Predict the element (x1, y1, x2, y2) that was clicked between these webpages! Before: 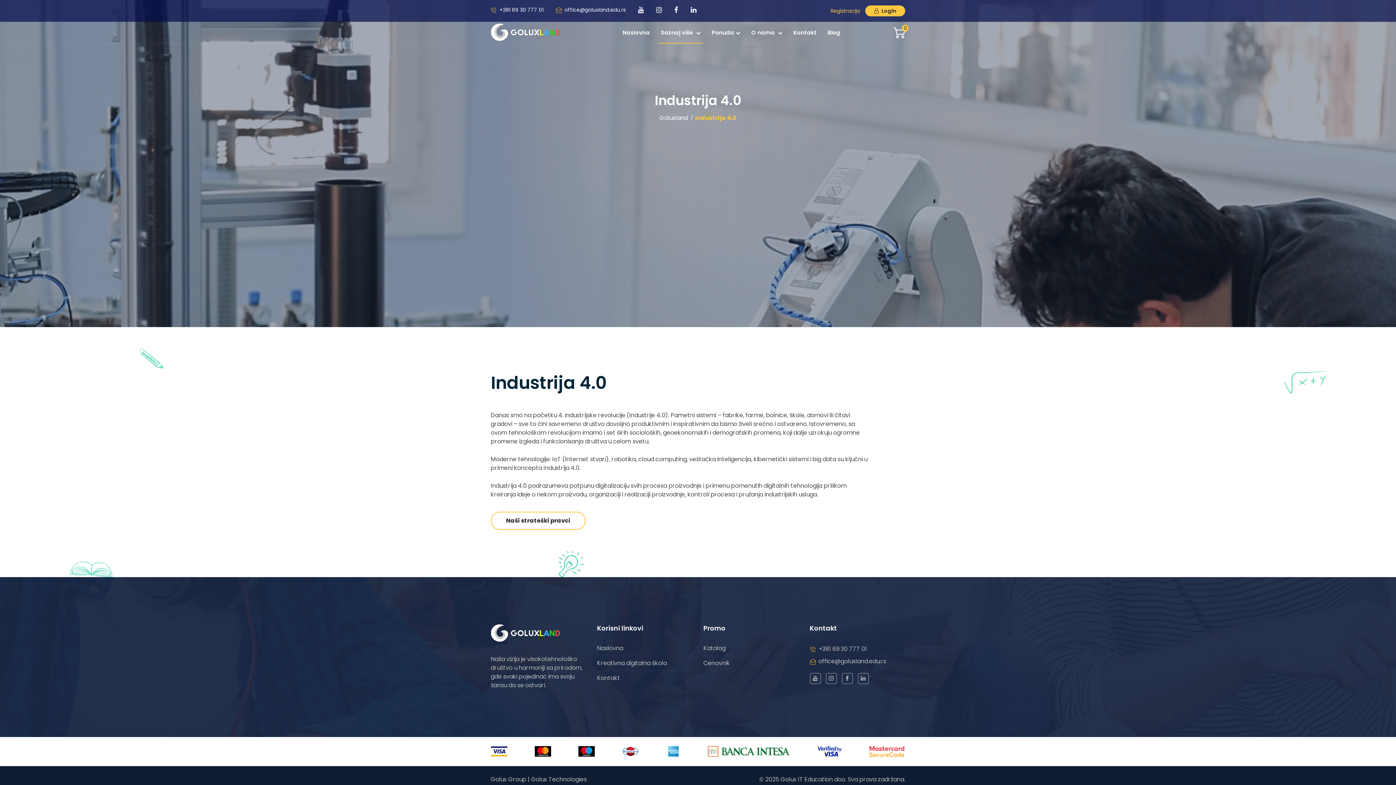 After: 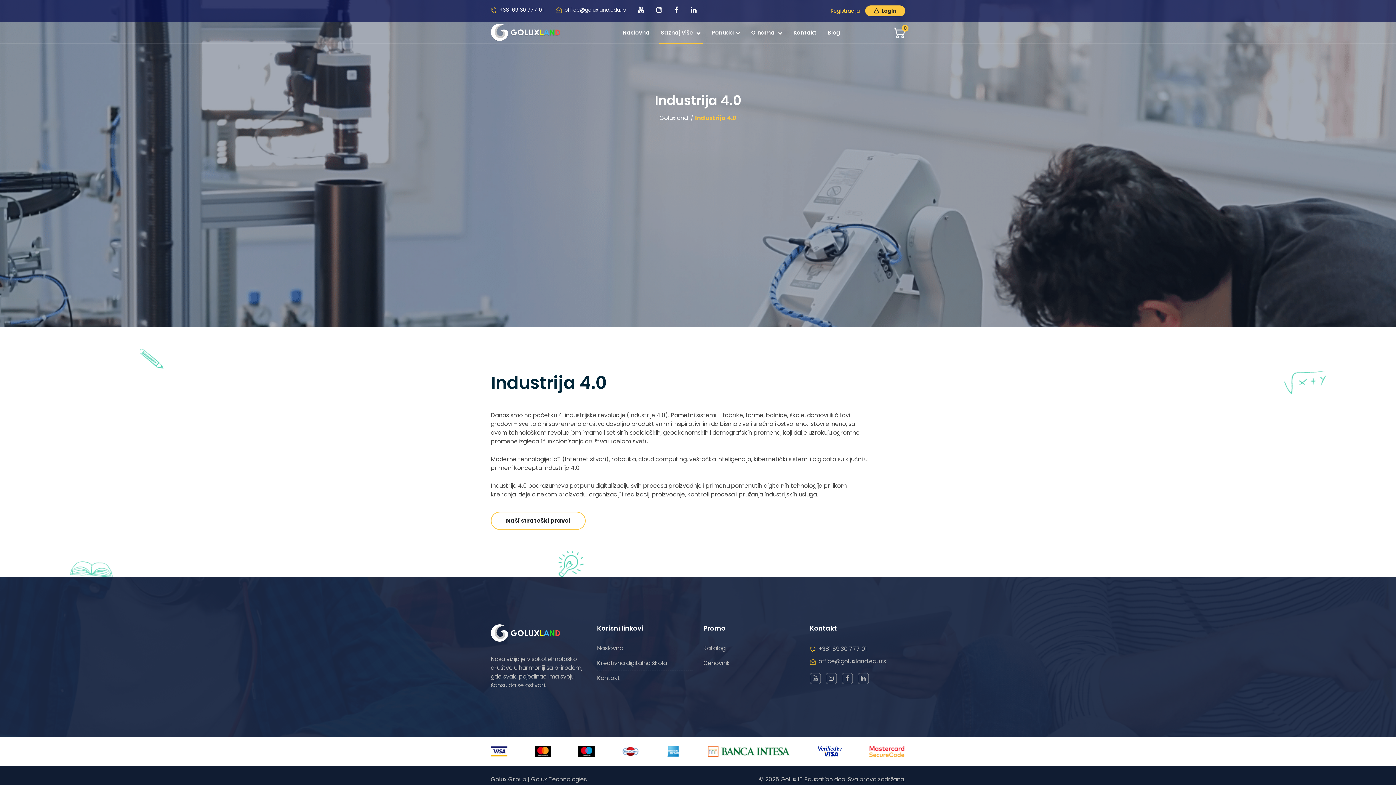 Action: bbox: (749, 21, 784, 43) label: O nama 